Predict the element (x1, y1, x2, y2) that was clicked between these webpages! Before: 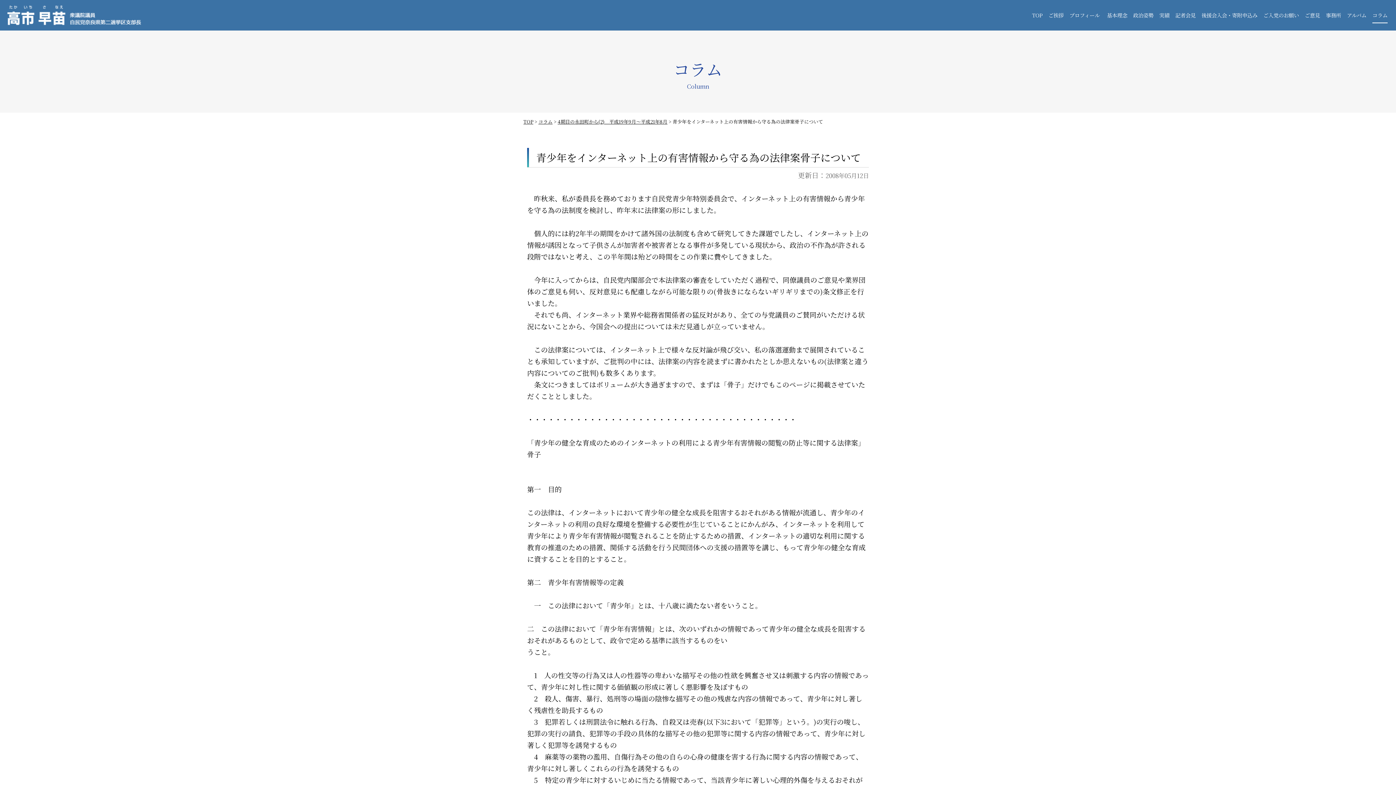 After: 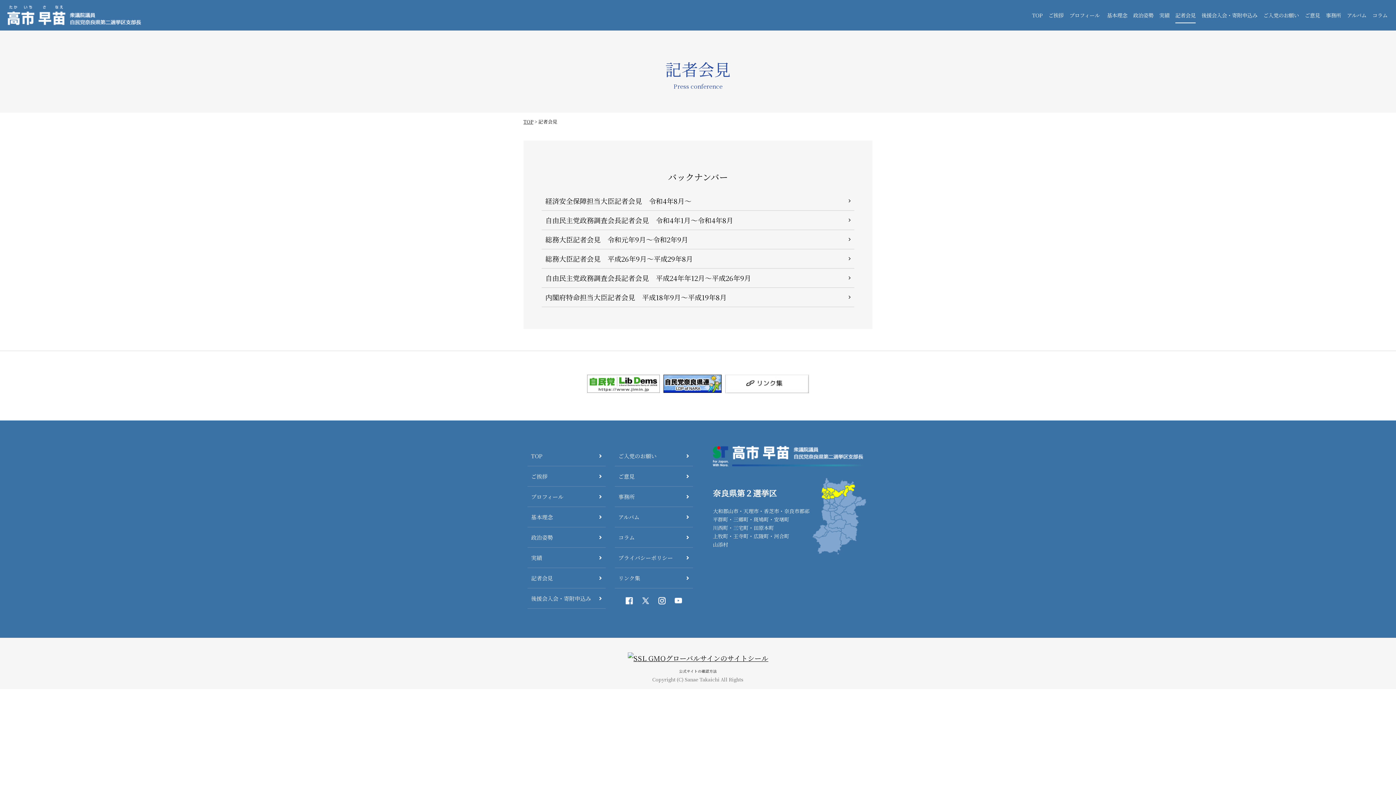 Action: bbox: (1175, 5, 1196, 23) label: 記者会見